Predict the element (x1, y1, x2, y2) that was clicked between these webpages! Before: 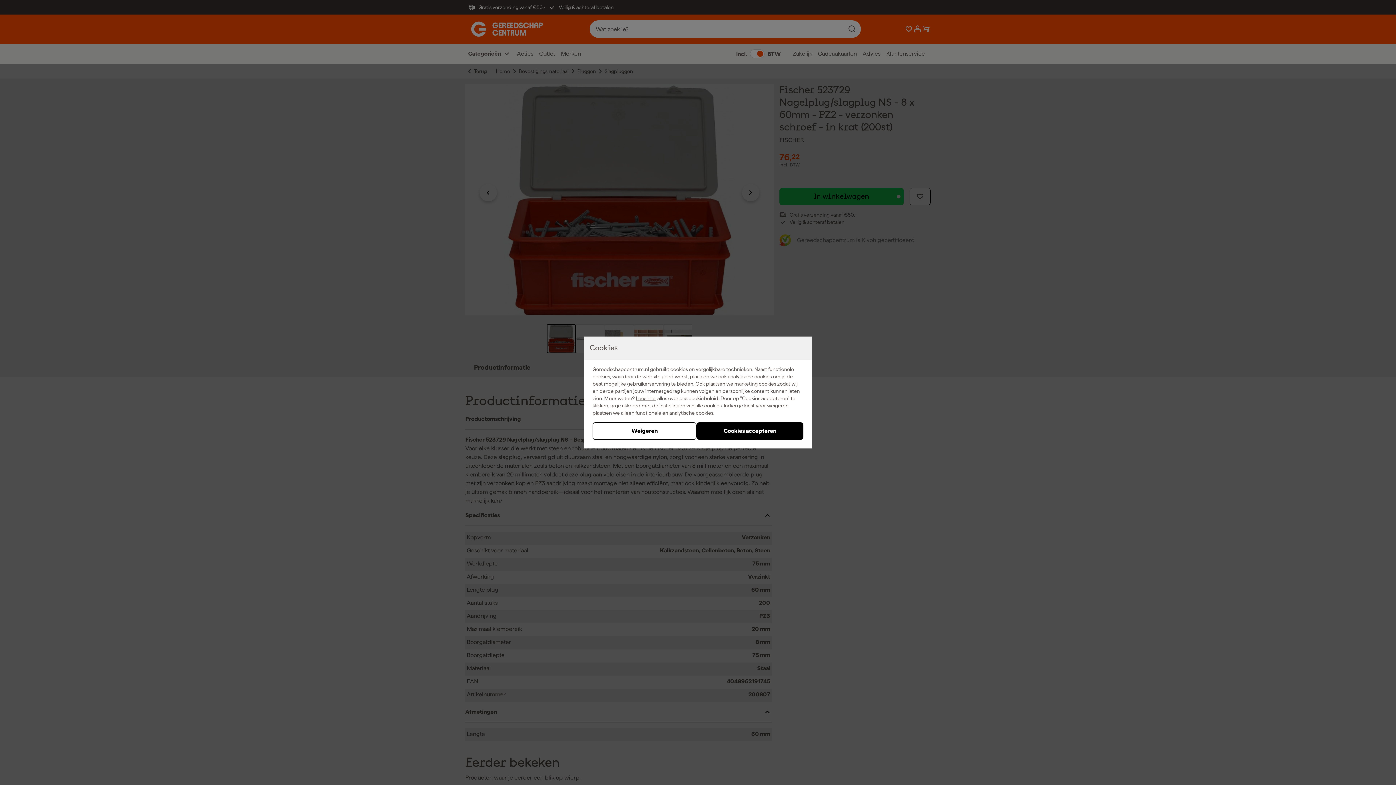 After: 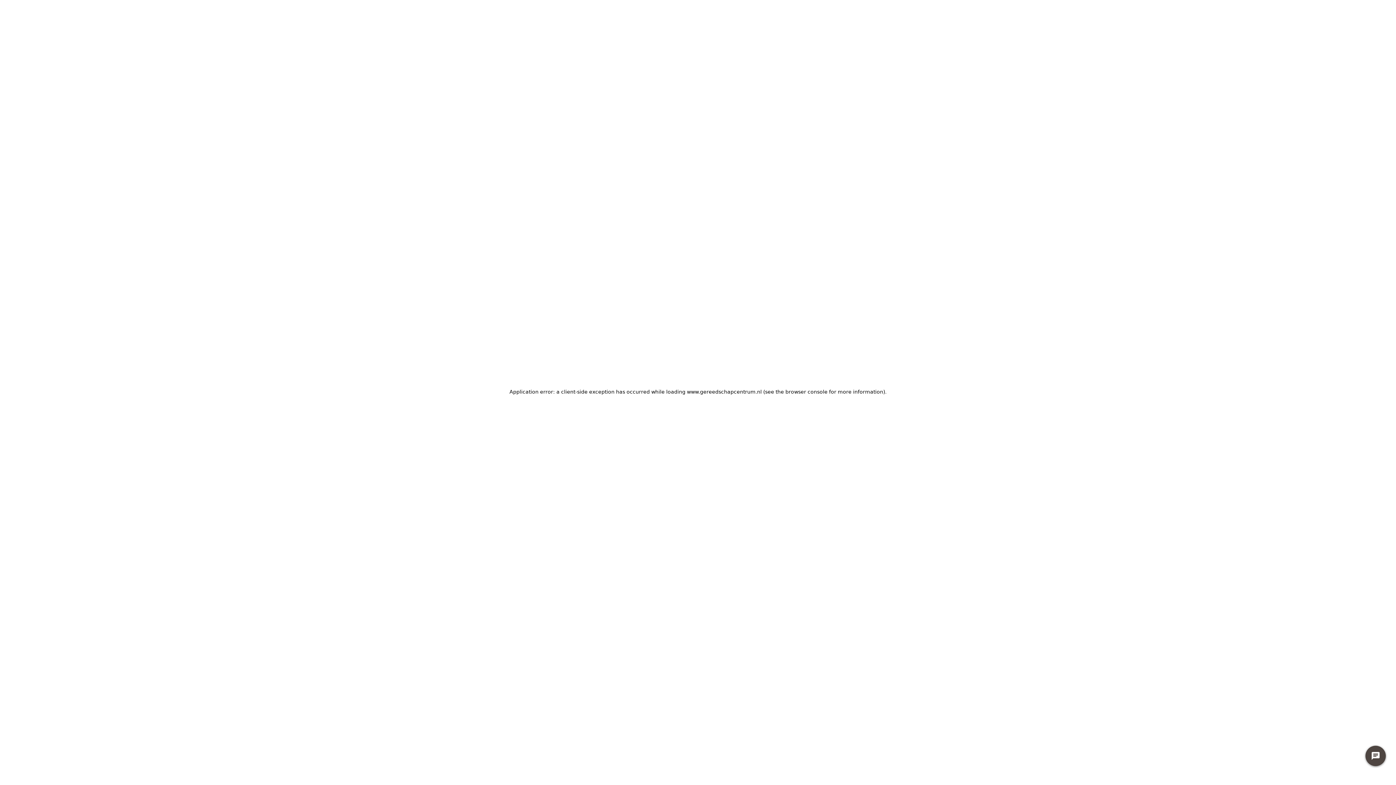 Action: bbox: (592, 422, 696, 440) label: Weigeren